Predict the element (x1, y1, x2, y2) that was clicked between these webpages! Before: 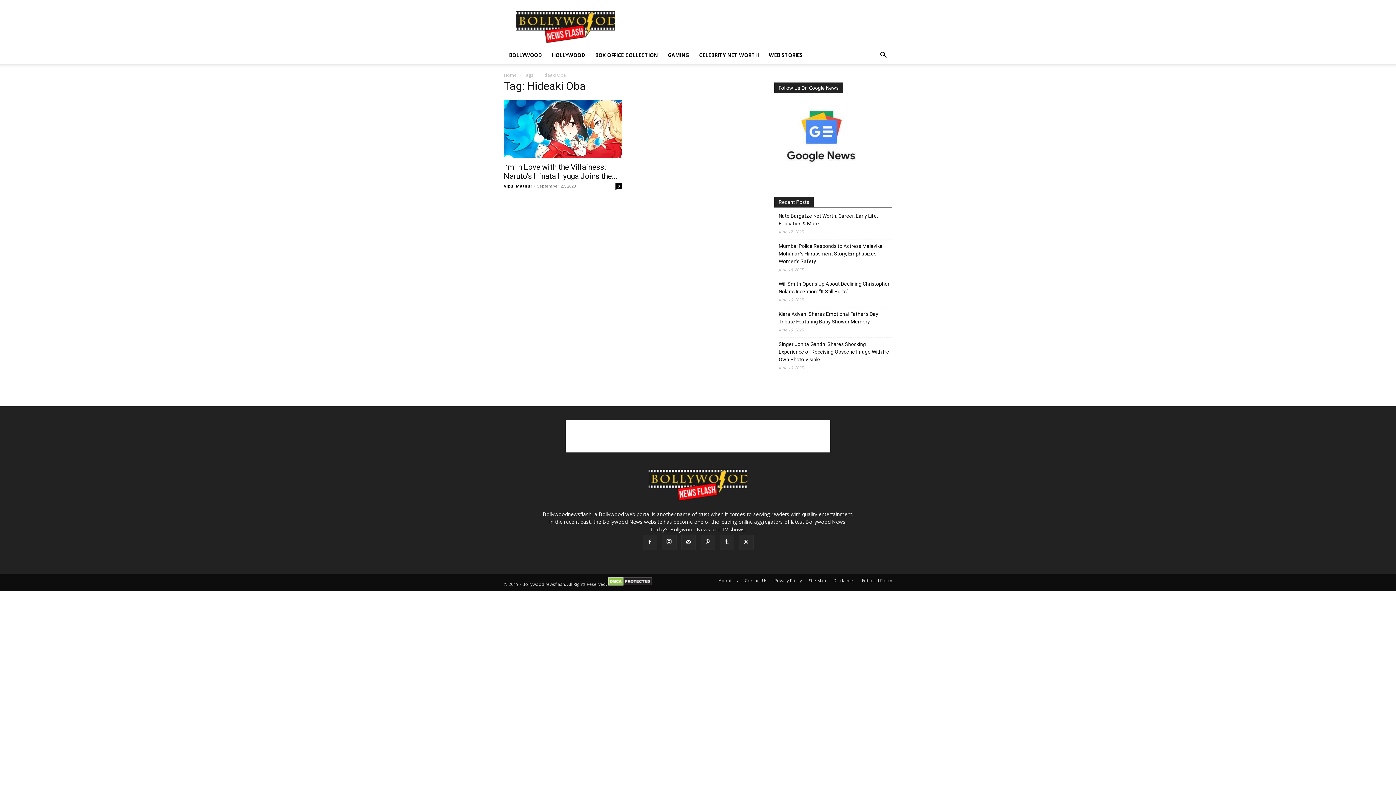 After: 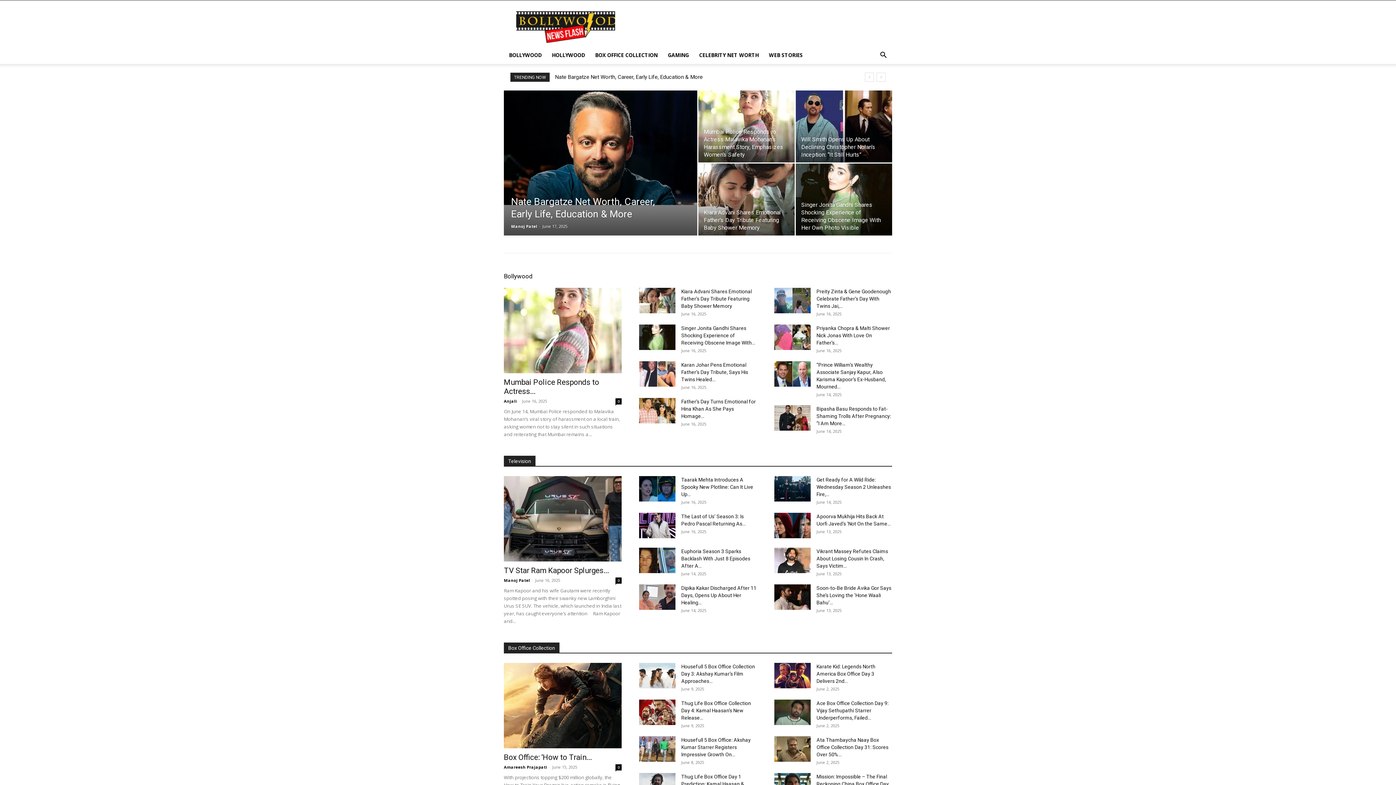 Action: bbox: (504, 183, 532, 188) label: Vipul Mathur